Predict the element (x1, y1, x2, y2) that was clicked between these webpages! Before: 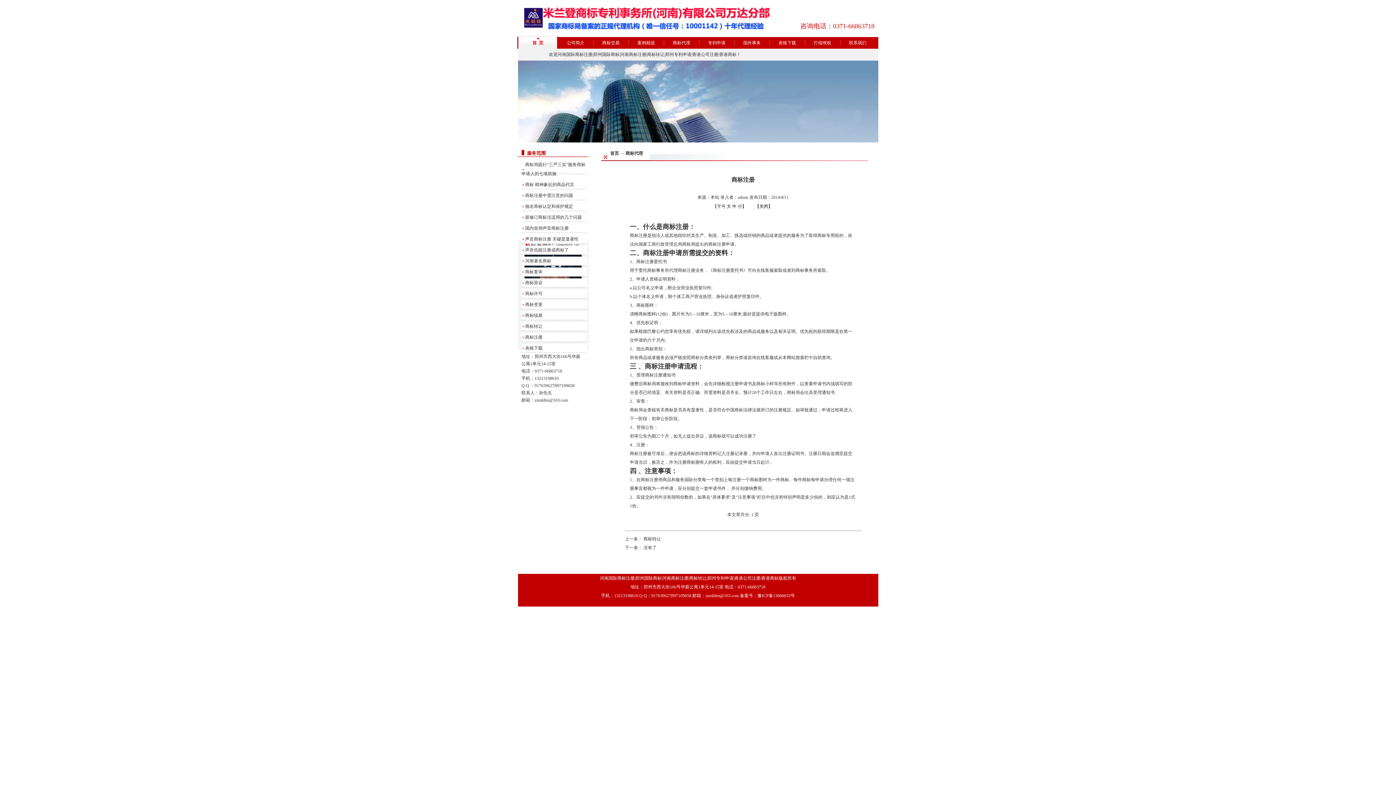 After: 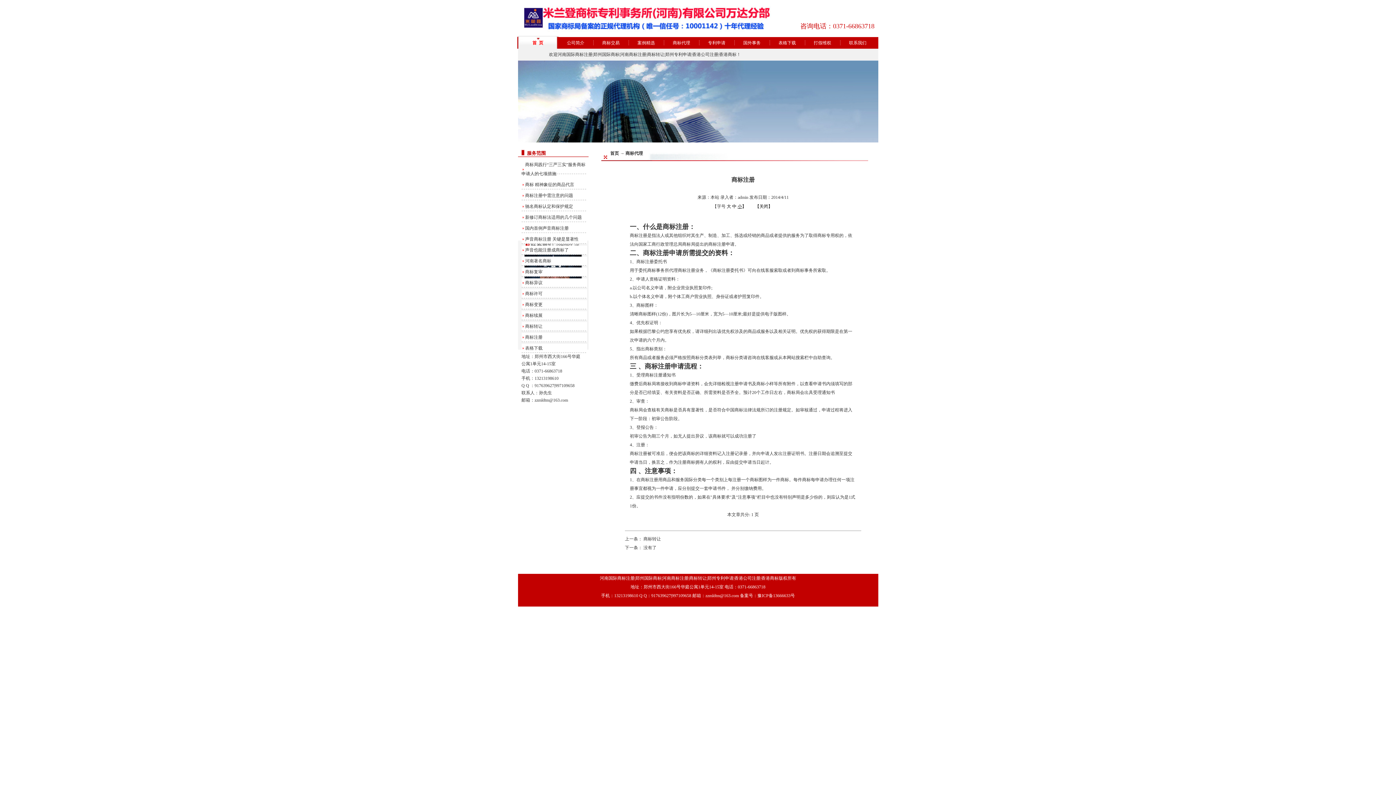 Action: label: 小 bbox: (737, 204, 742, 209)